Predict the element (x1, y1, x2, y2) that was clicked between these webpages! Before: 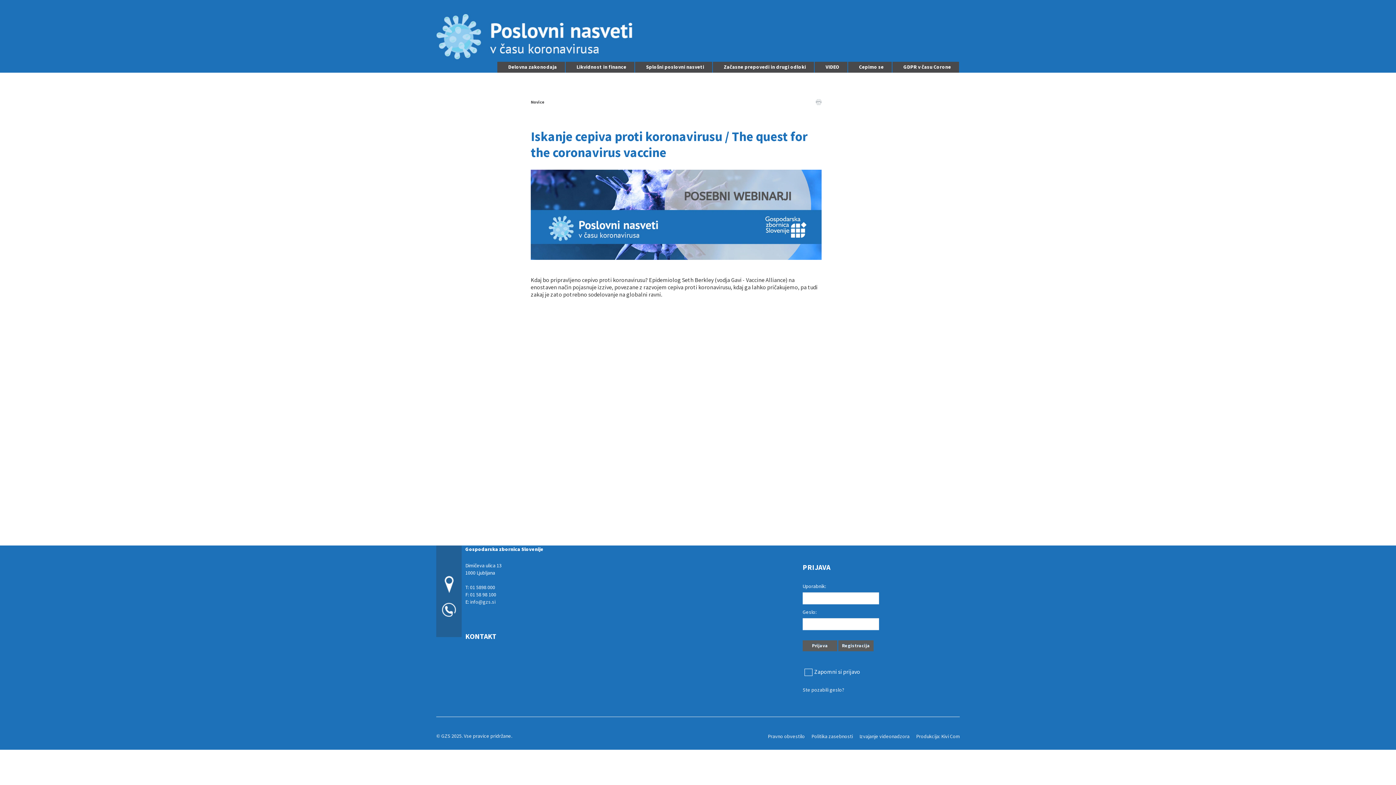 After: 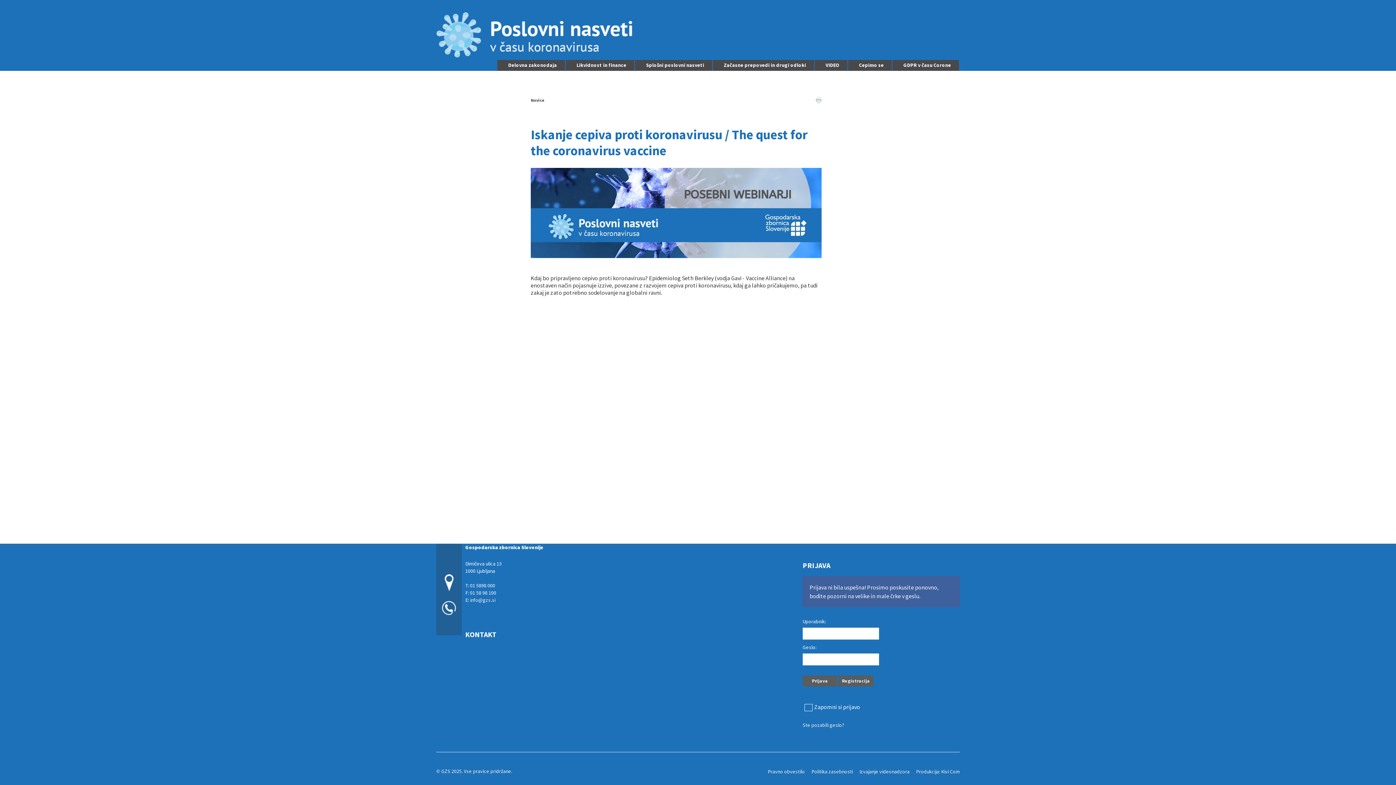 Action: label: Prijava bbox: (802, 640, 837, 651)